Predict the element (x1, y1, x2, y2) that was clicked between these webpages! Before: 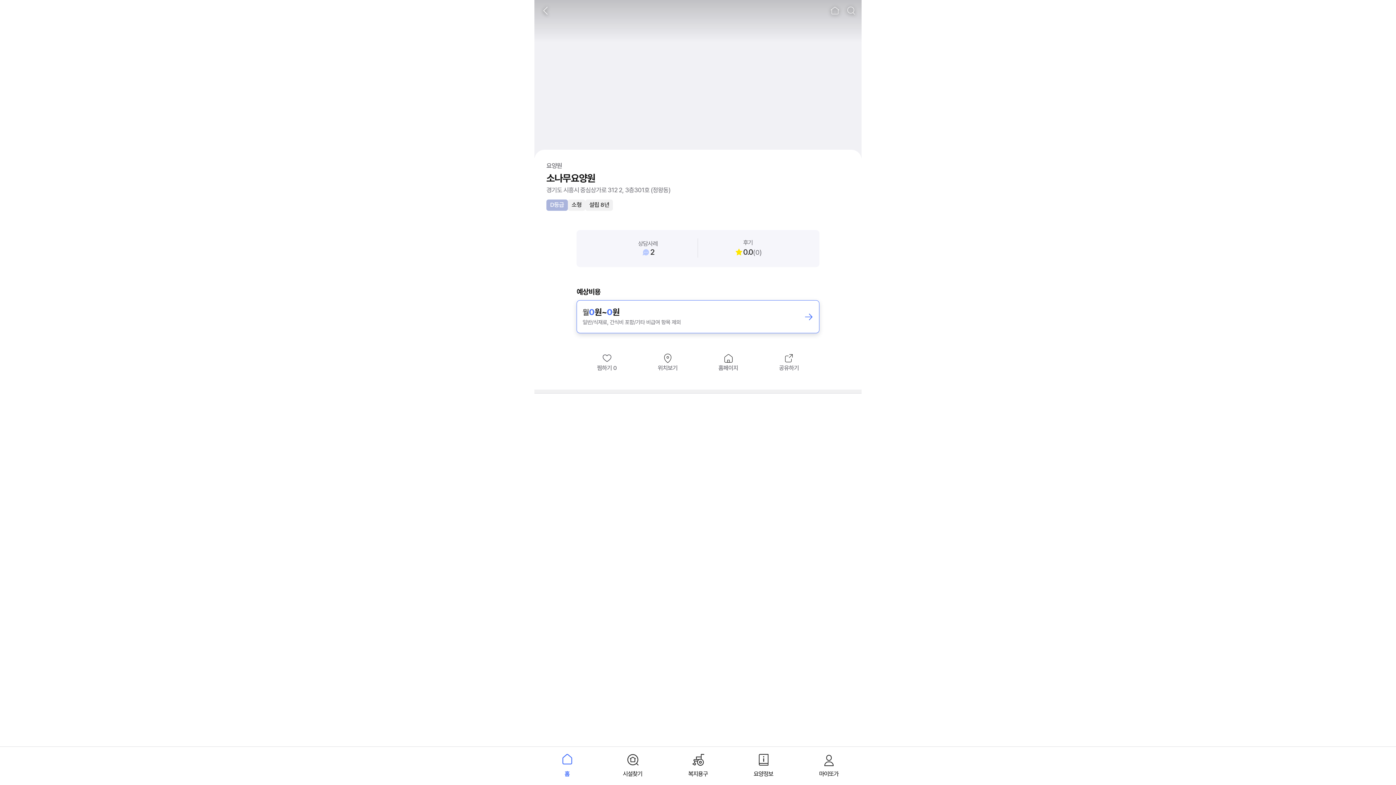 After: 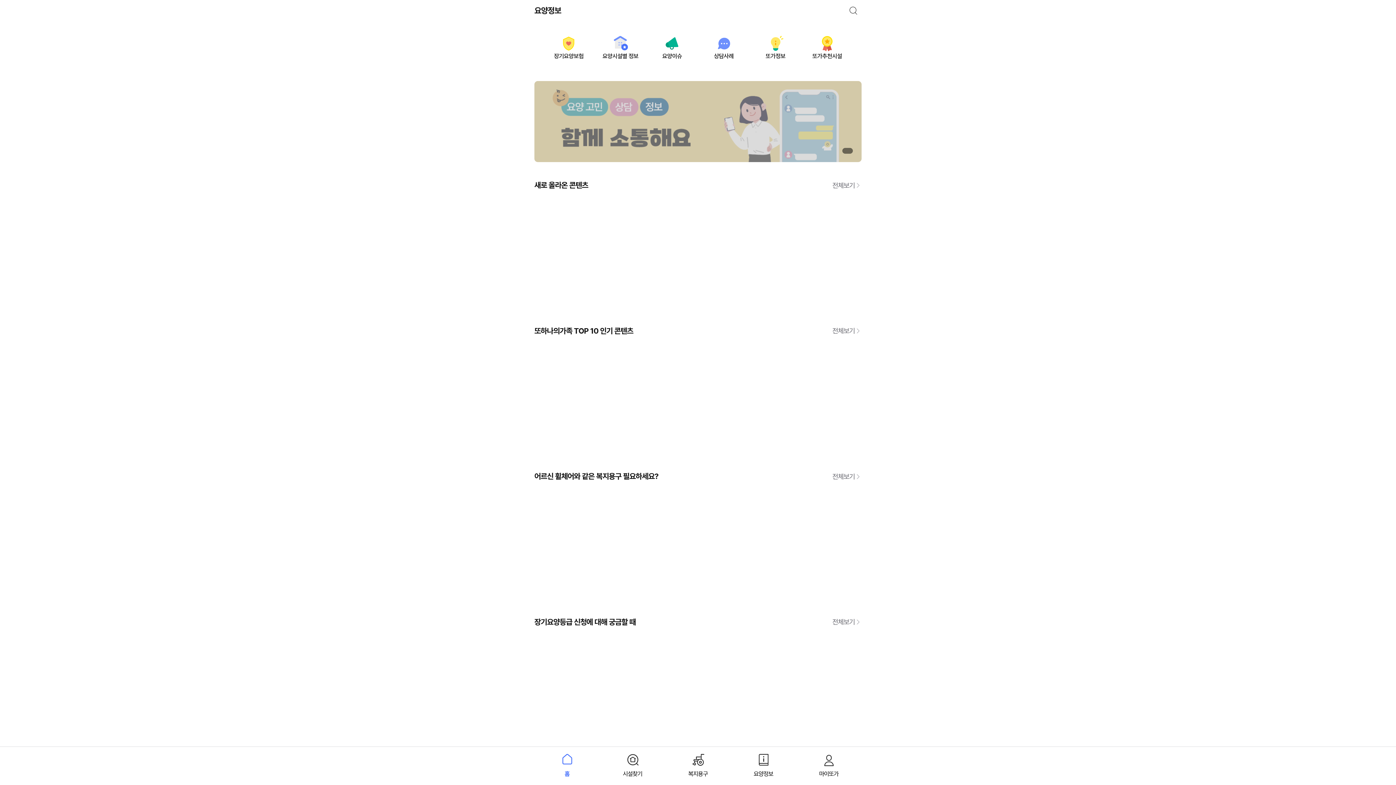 Action: label: 요양정보 bbox: (730, 747, 796, 785)